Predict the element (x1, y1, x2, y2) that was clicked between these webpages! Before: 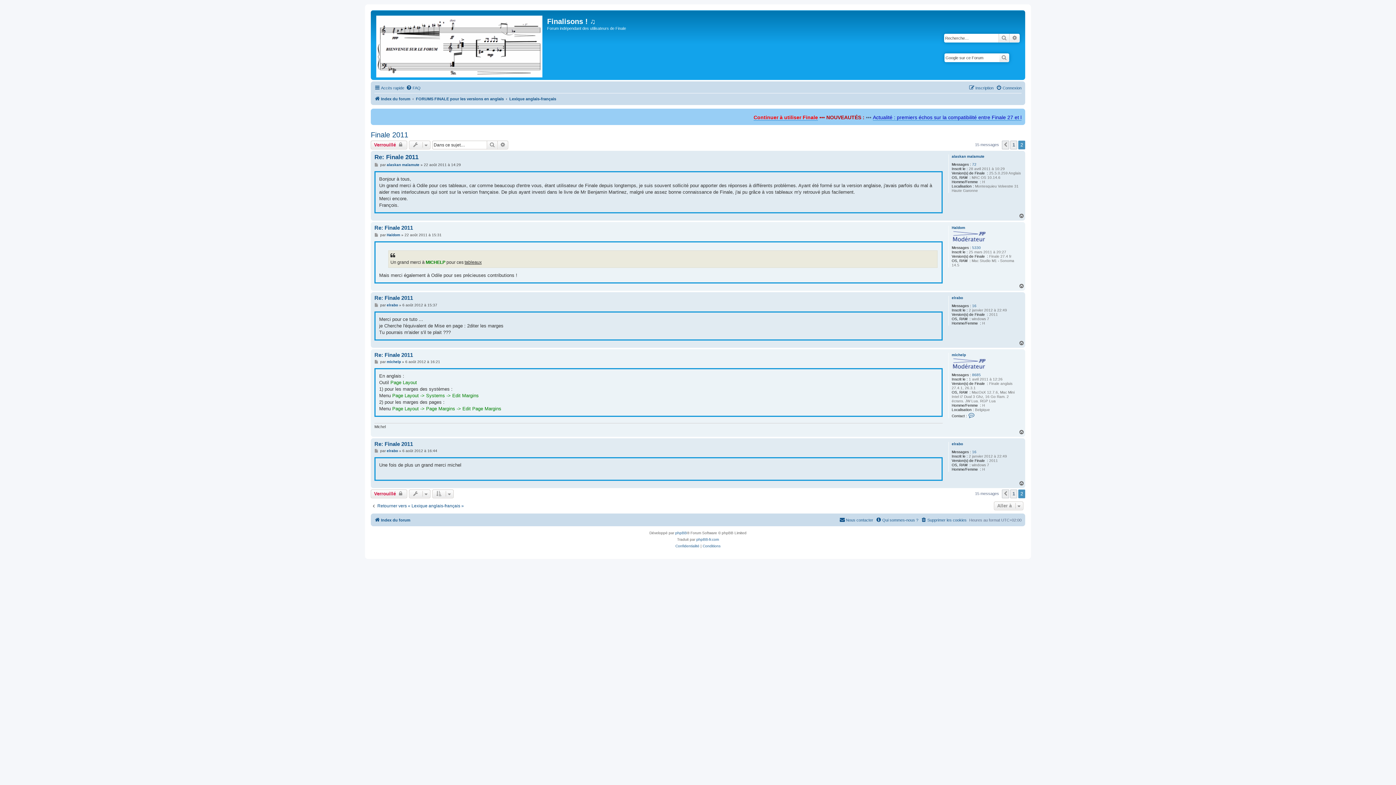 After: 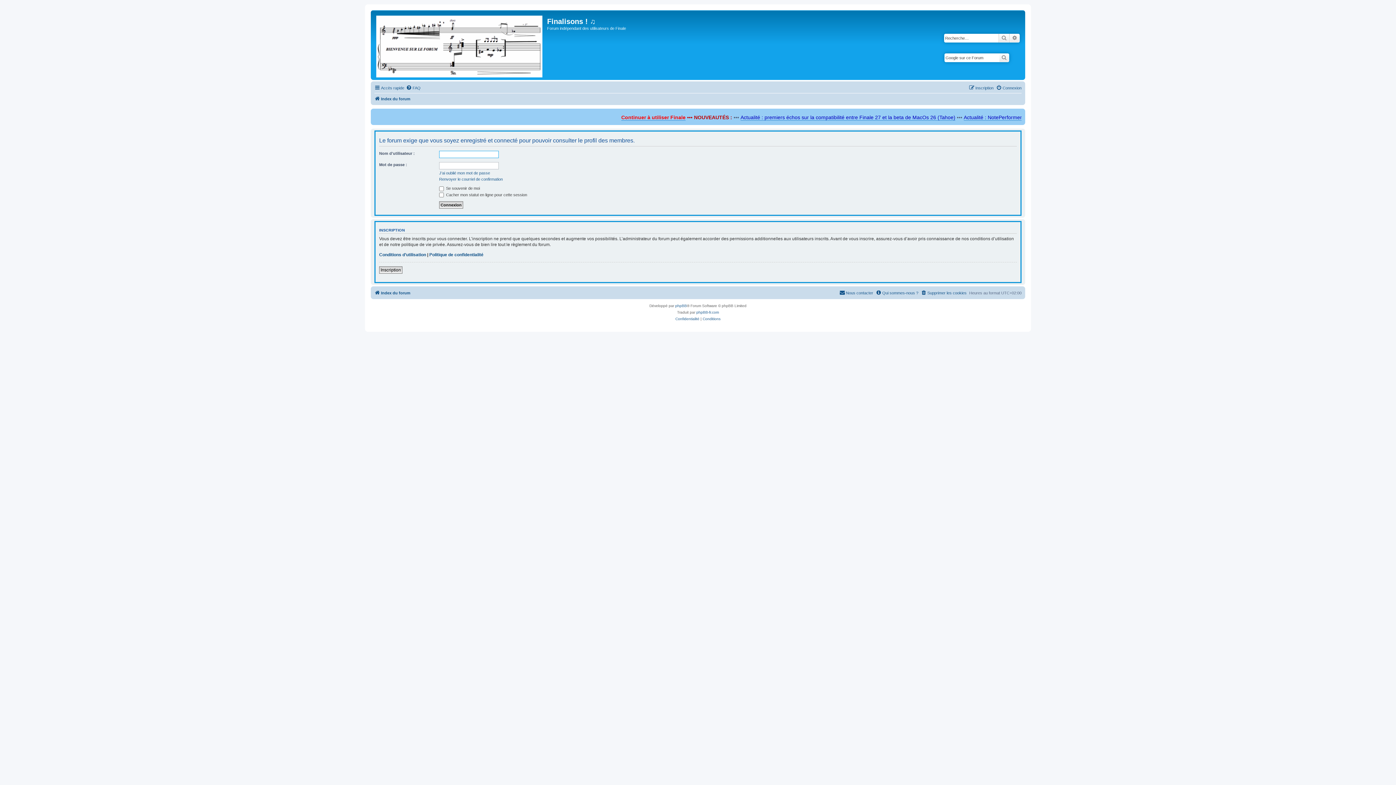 Action: bbox: (386, 449, 398, 453) label: elrabo